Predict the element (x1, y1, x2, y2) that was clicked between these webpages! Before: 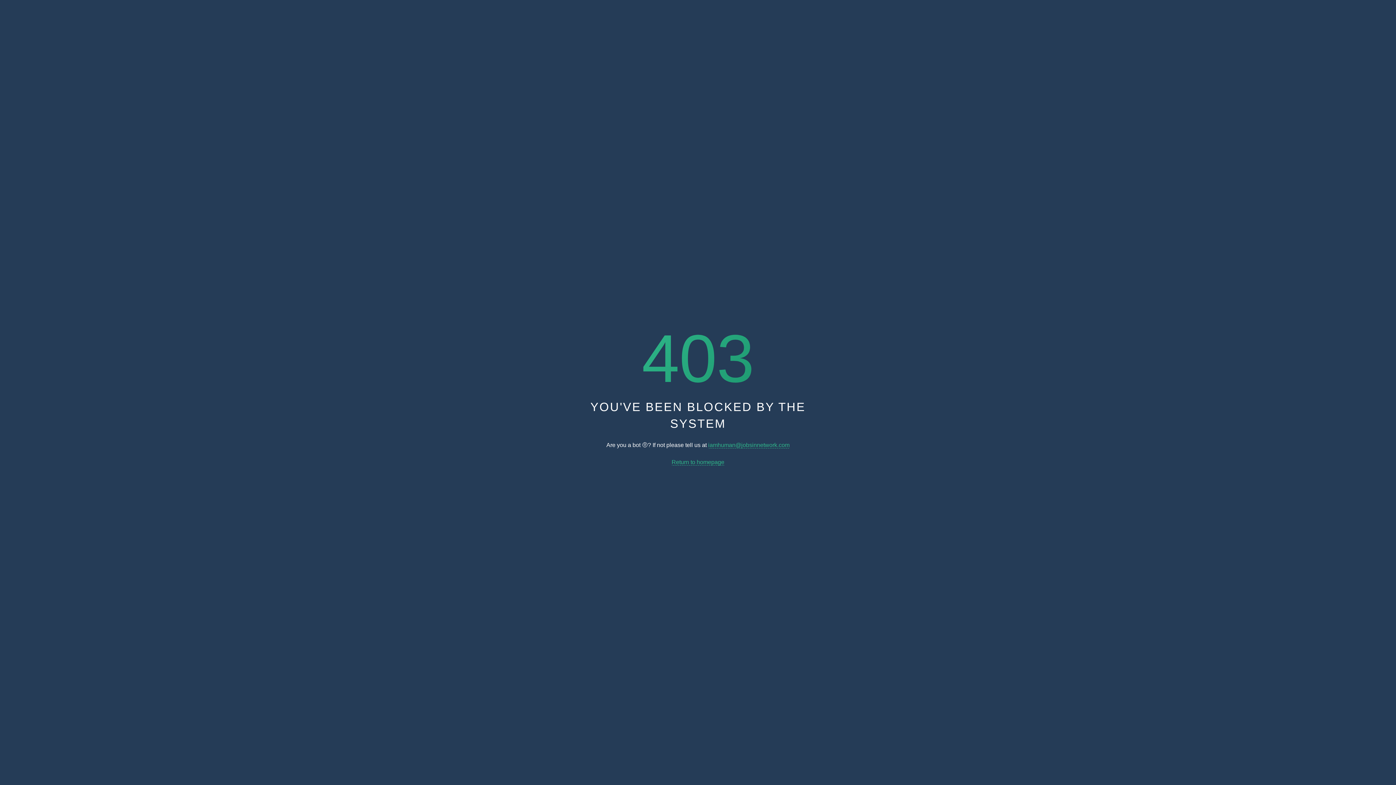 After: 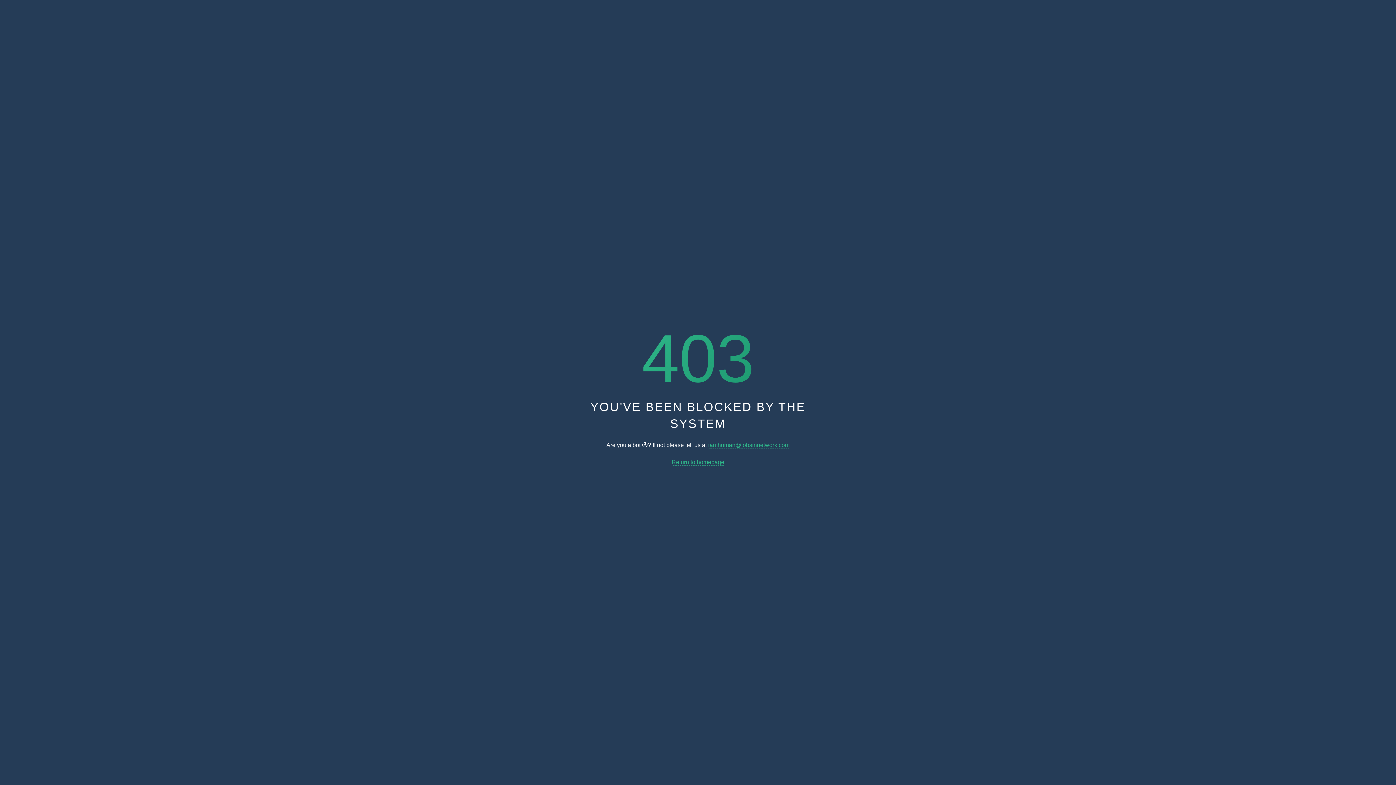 Action: bbox: (671, 459, 724, 465) label: Return to homepage